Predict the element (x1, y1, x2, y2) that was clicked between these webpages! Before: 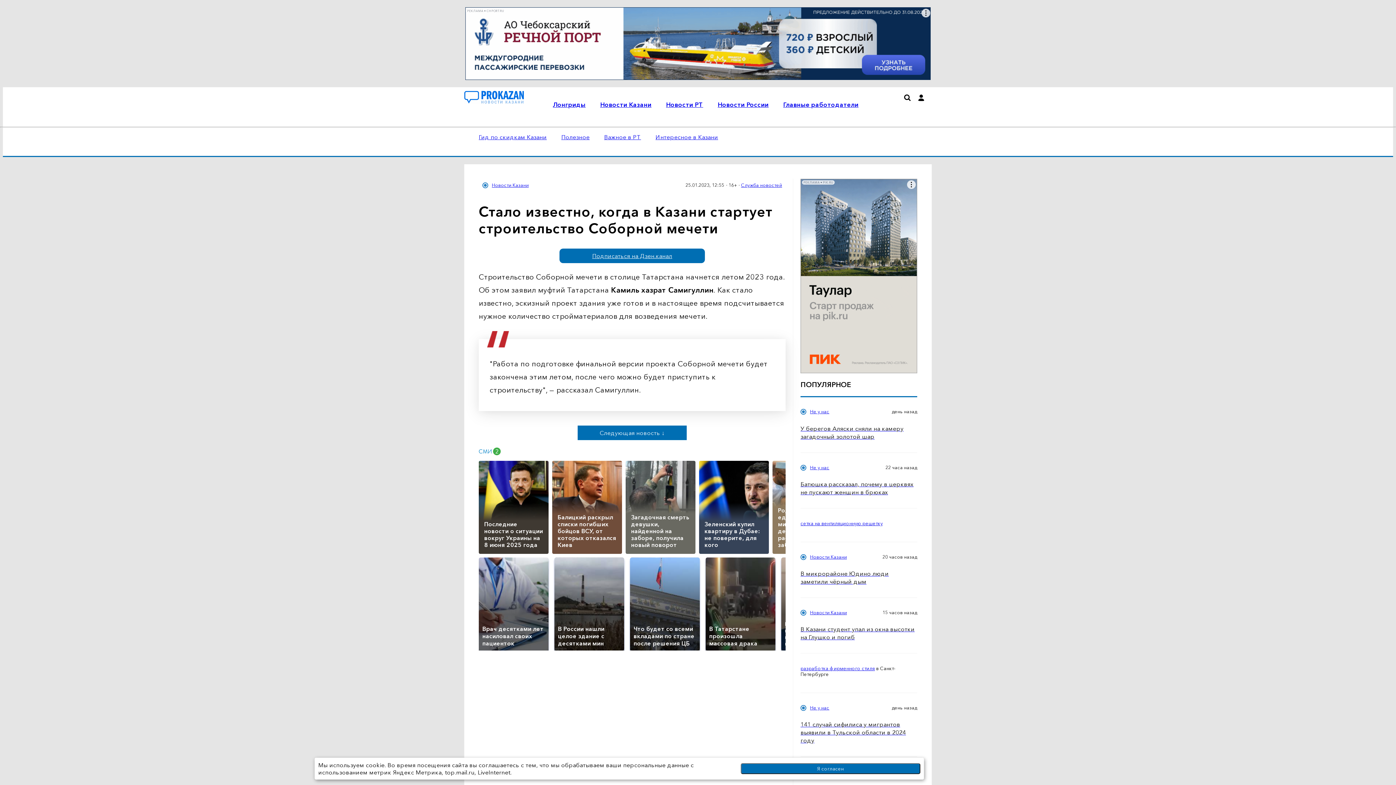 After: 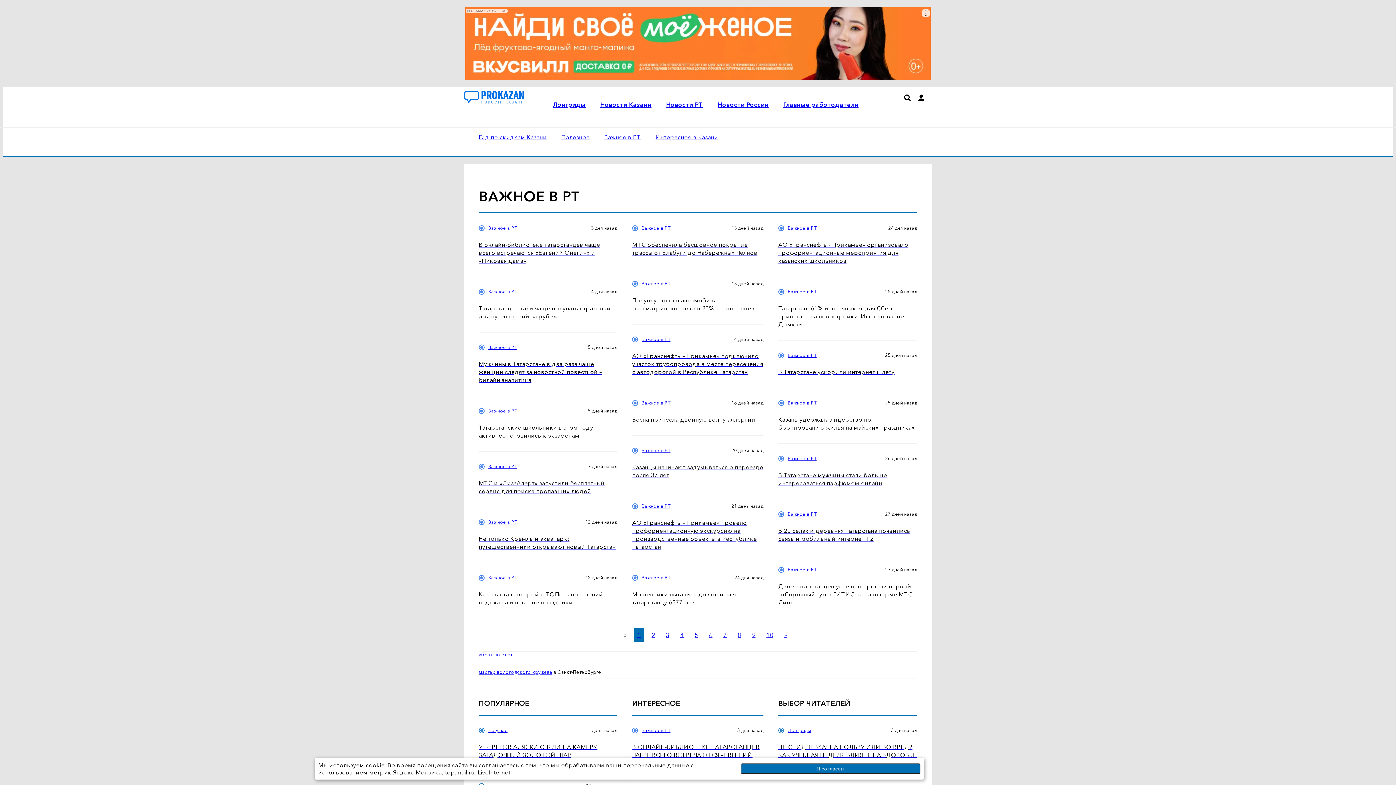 Action: label: Важное в РТ bbox: (604, 133, 641, 140)